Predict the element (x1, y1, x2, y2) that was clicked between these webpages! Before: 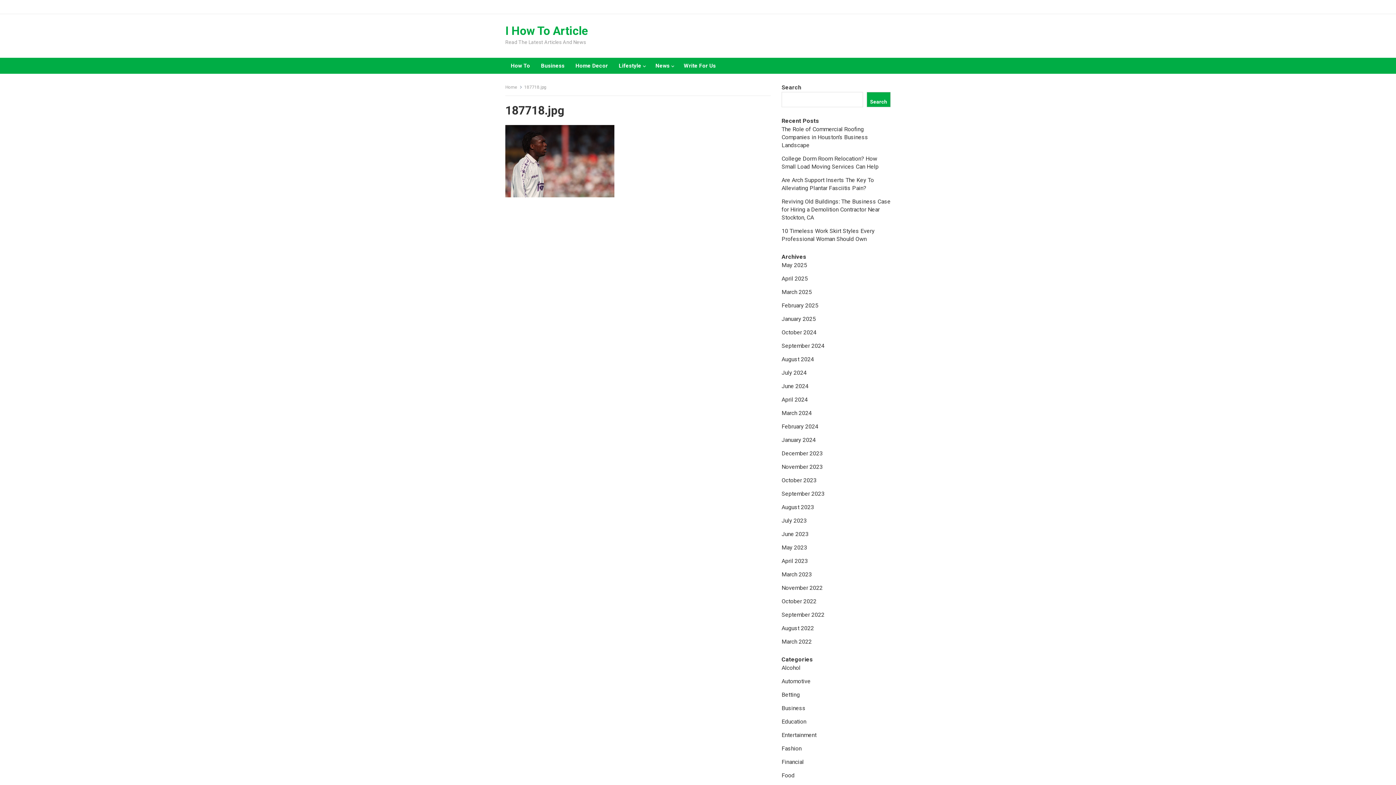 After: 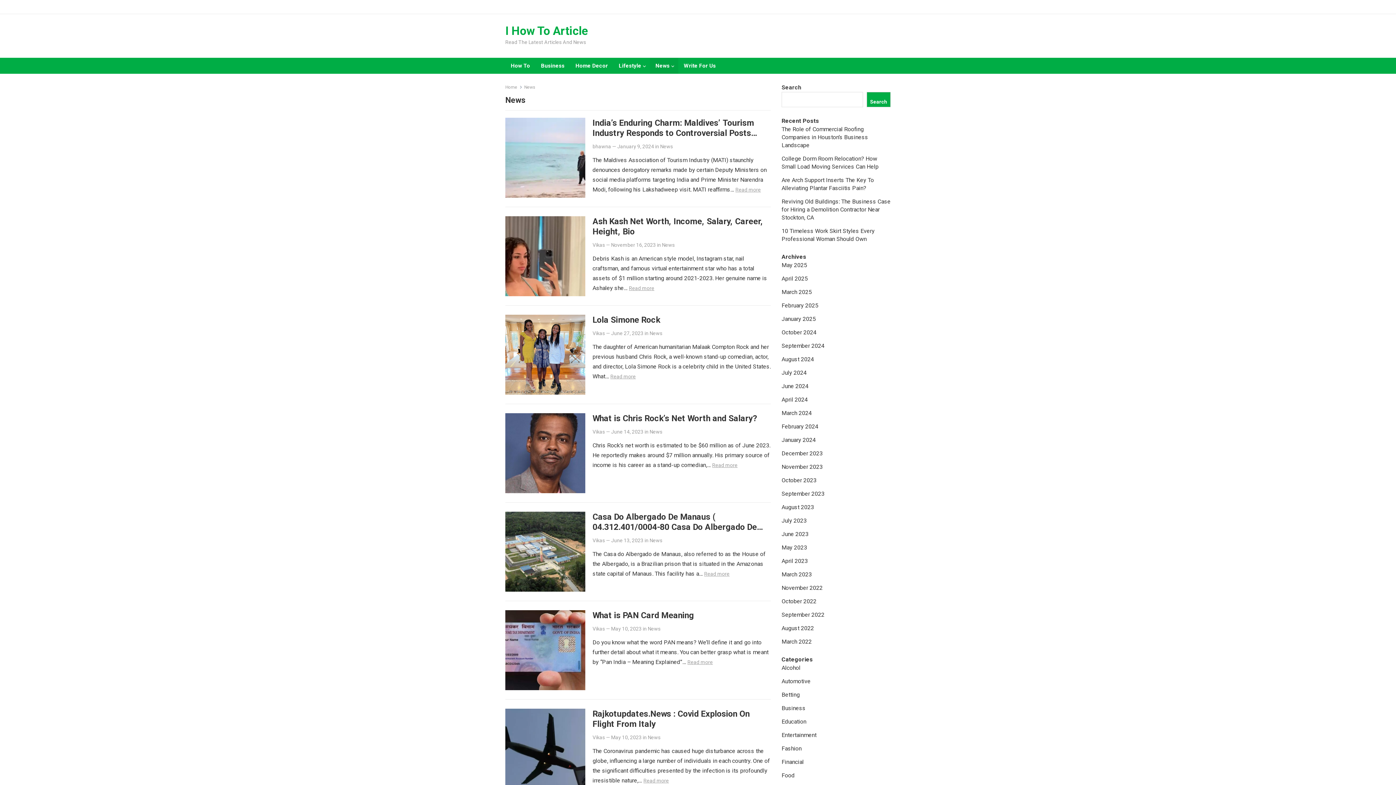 Action: label: News bbox: (650, 57, 678, 73)